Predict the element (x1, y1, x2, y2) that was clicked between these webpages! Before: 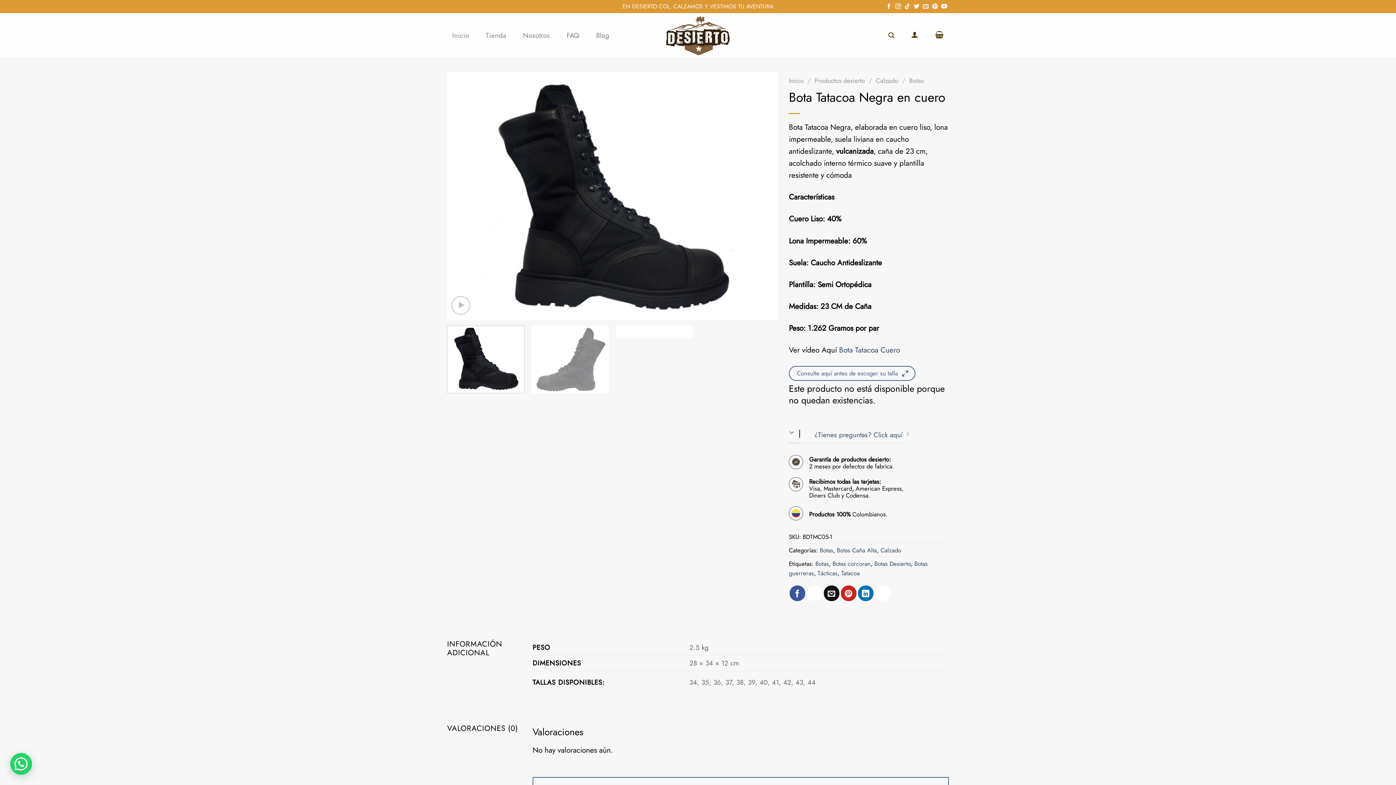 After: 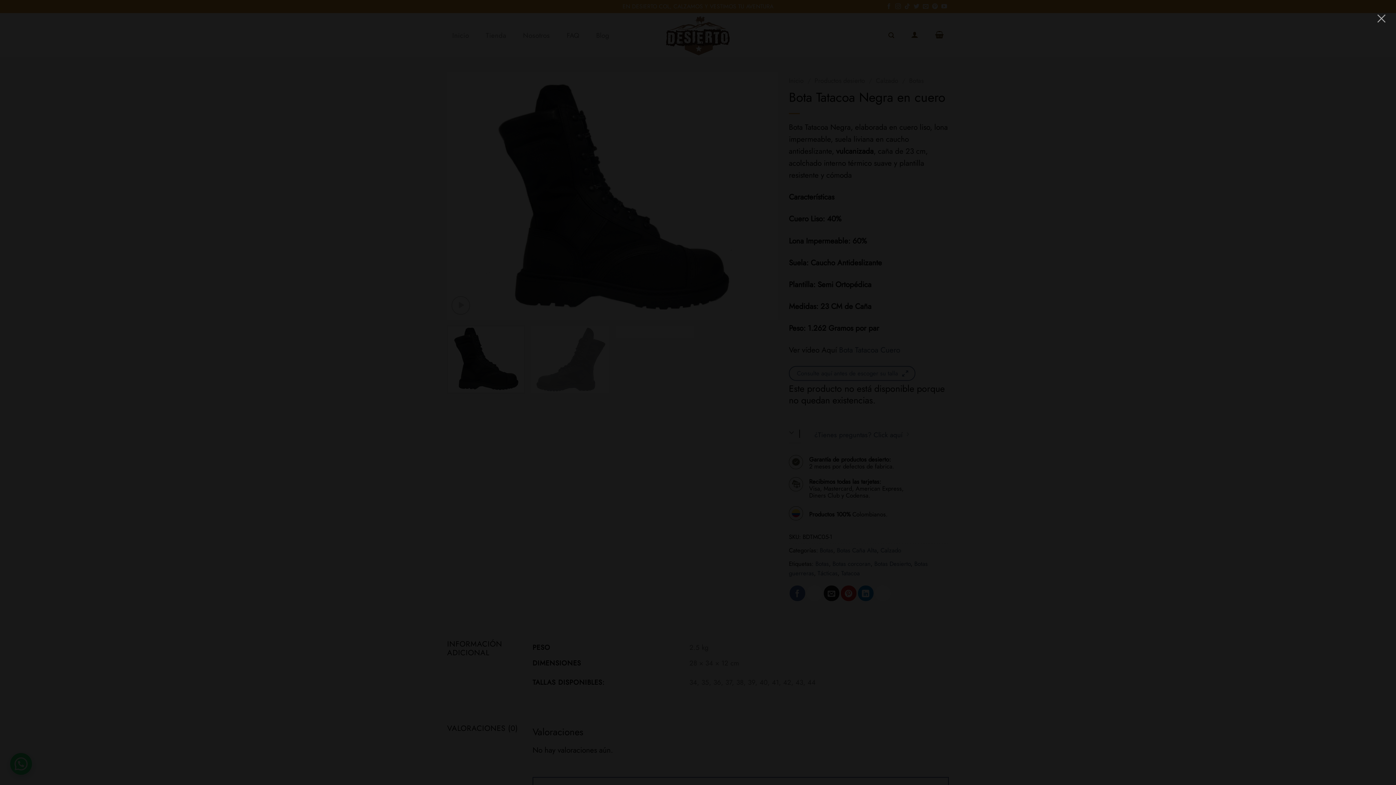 Action: bbox: (789, 366, 915, 381) label: Consulte aquí antes de escoger su talla 